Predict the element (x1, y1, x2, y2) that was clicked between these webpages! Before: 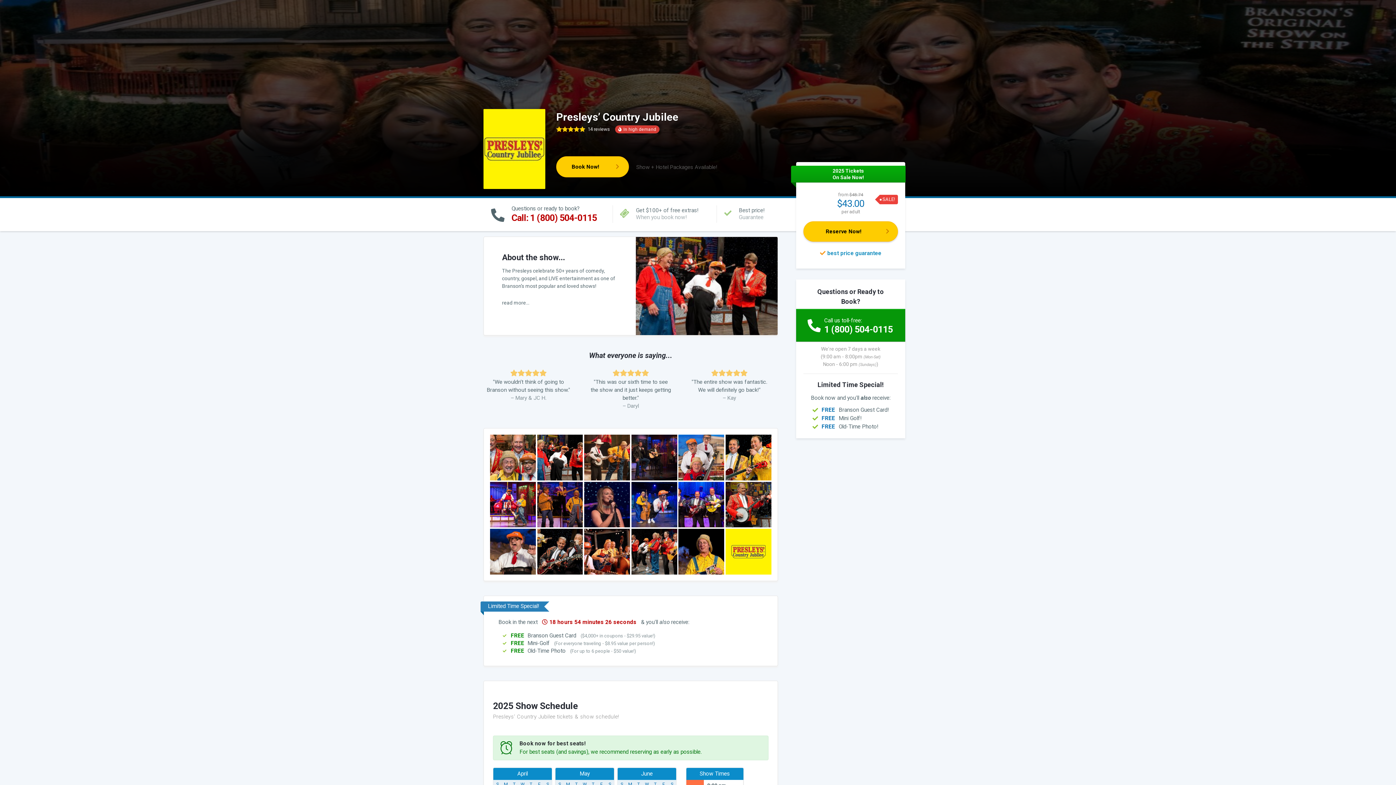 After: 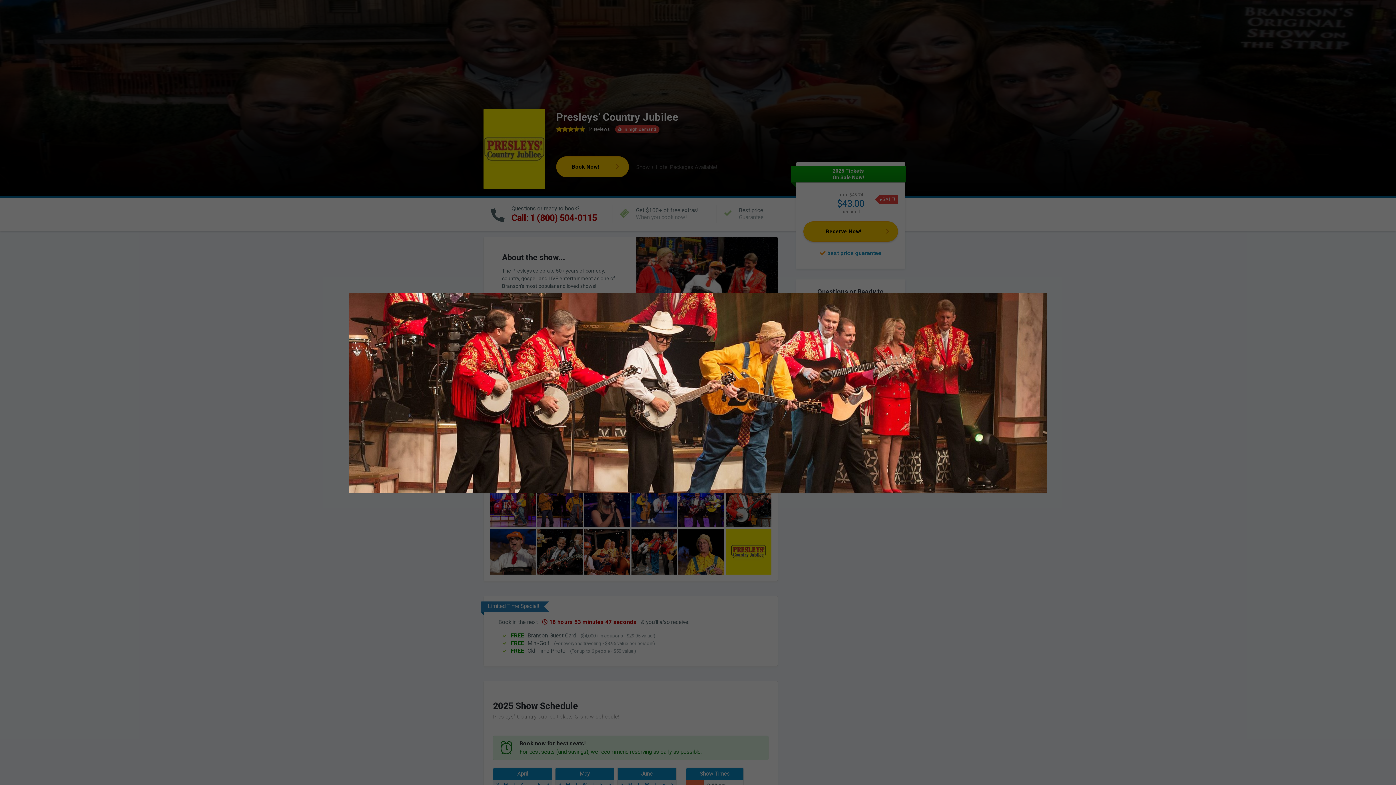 Action: bbox: (584, 454, 630, 460)